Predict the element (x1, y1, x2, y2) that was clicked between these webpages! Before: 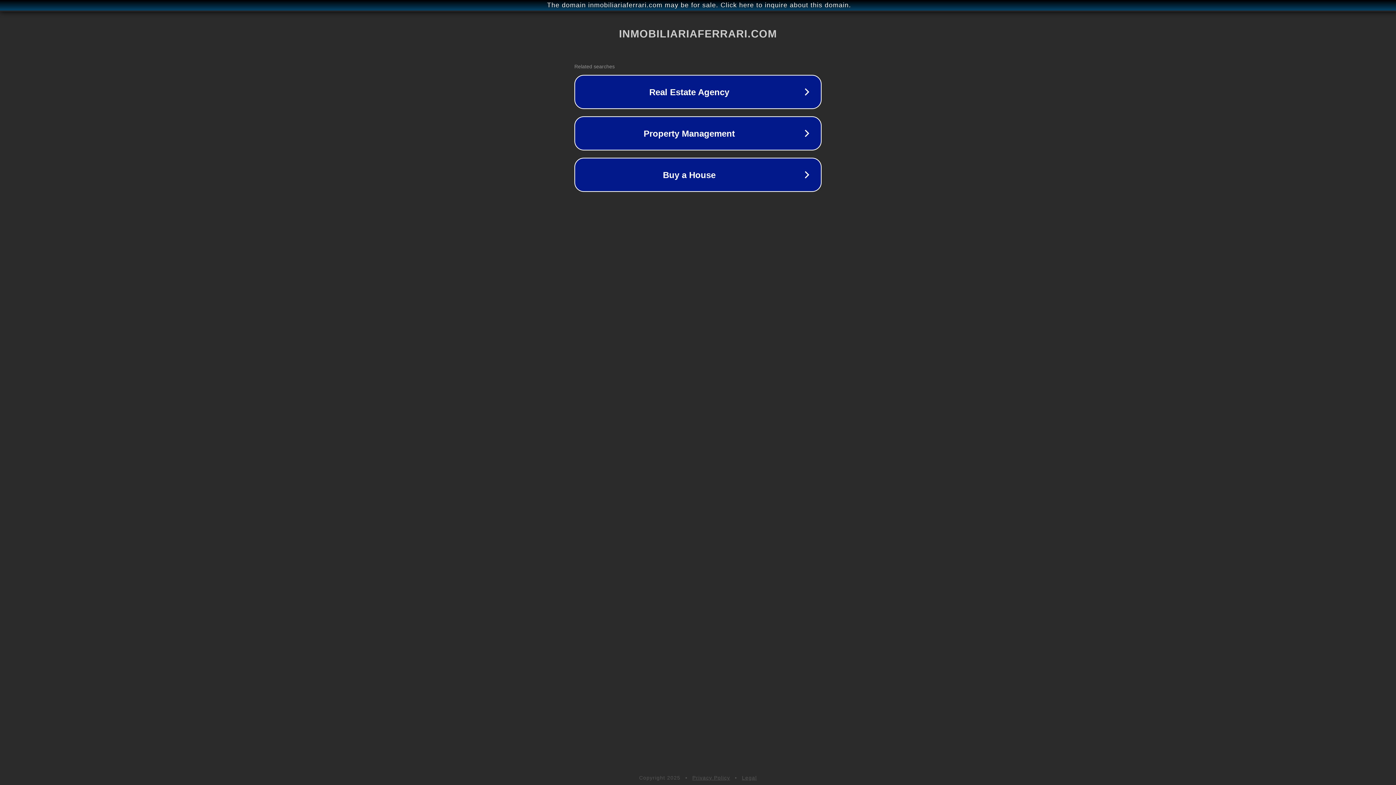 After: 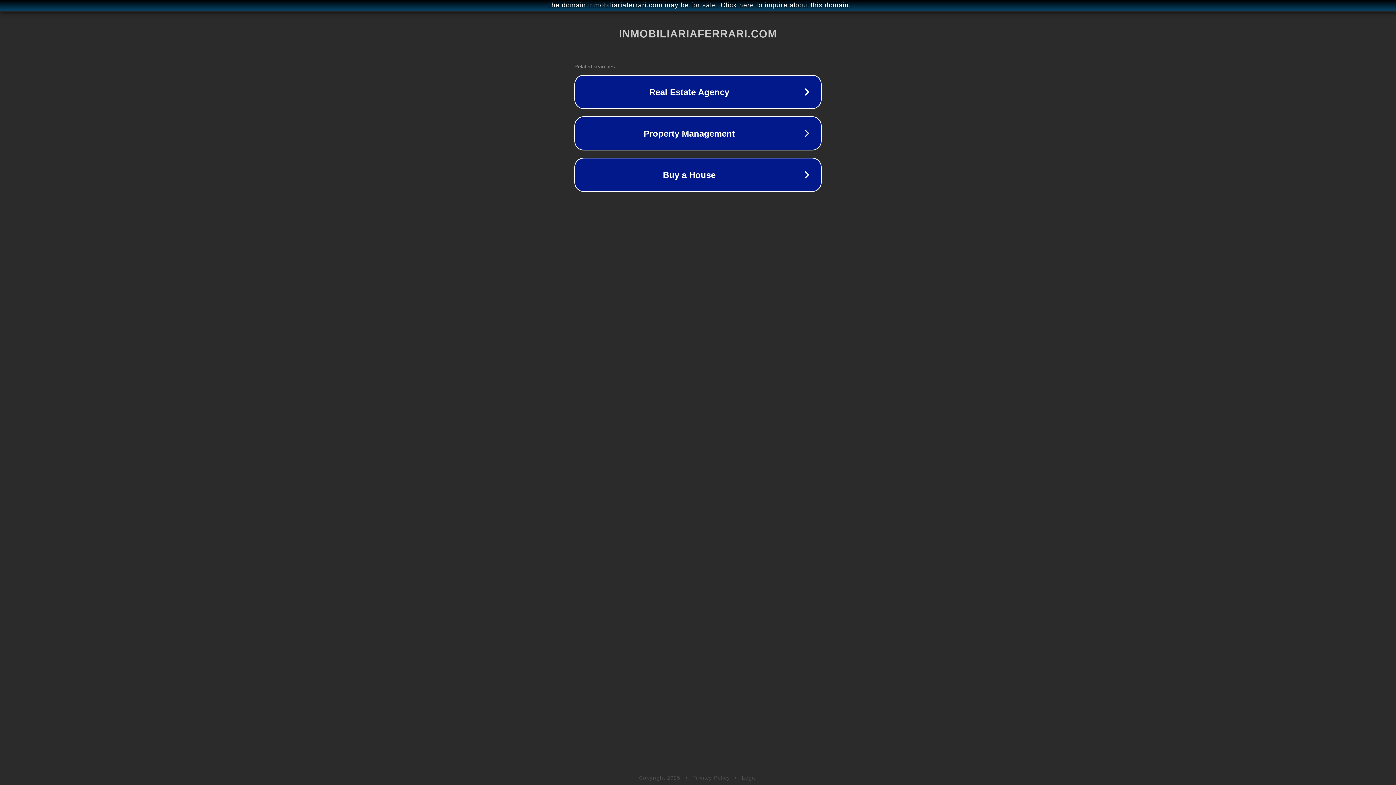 Action: bbox: (742, 775, 757, 781) label: Legal